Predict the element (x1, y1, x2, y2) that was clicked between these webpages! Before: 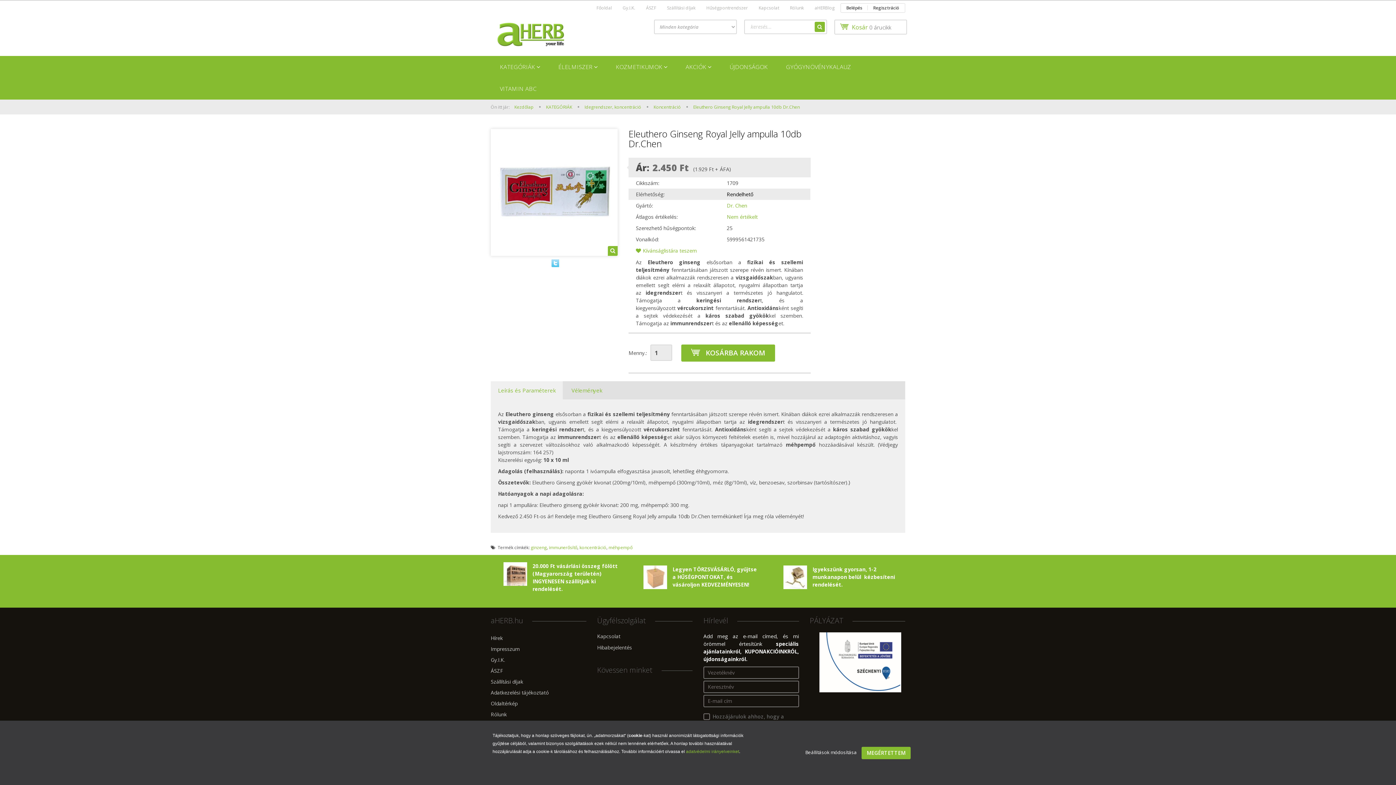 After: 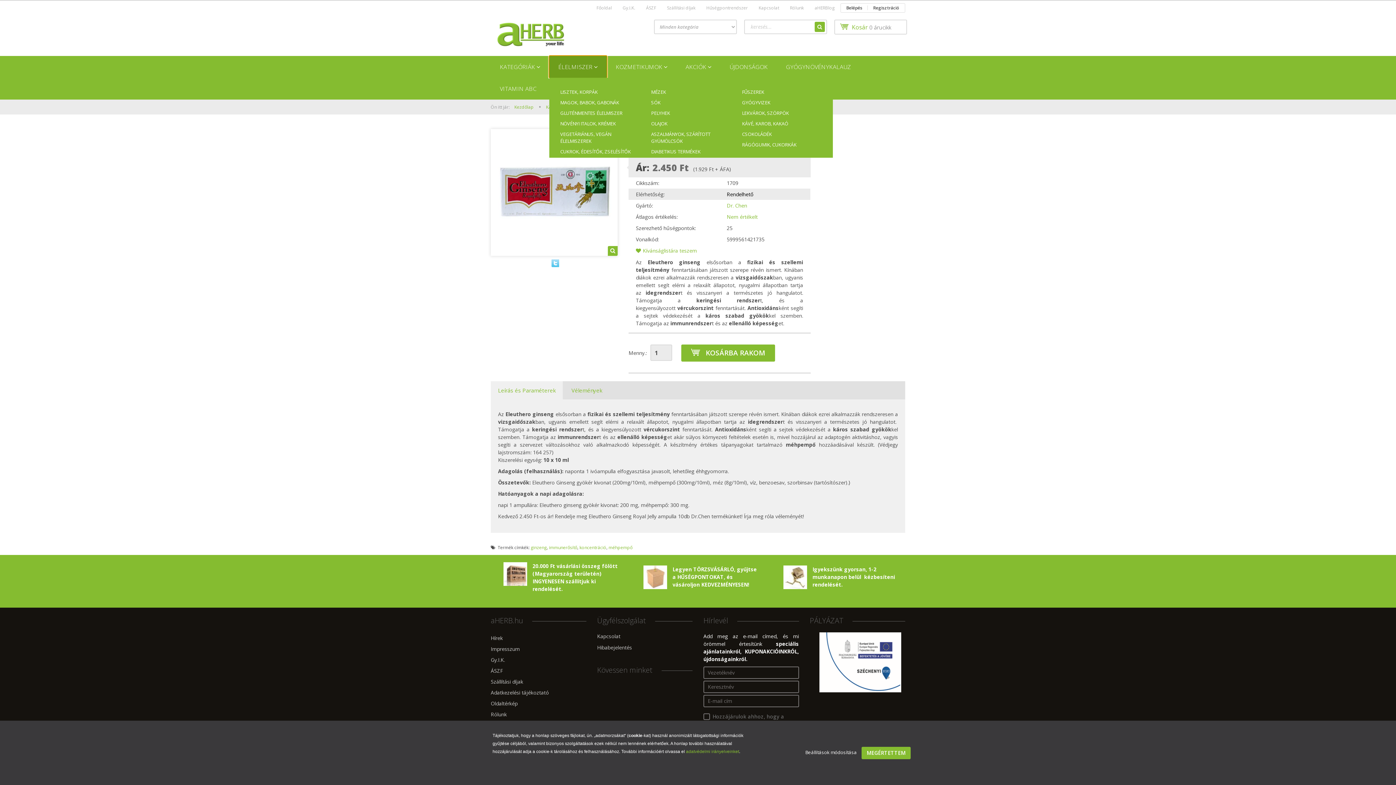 Action: label: ÉLELMISZER  bbox: (549, 56, 606, 77)